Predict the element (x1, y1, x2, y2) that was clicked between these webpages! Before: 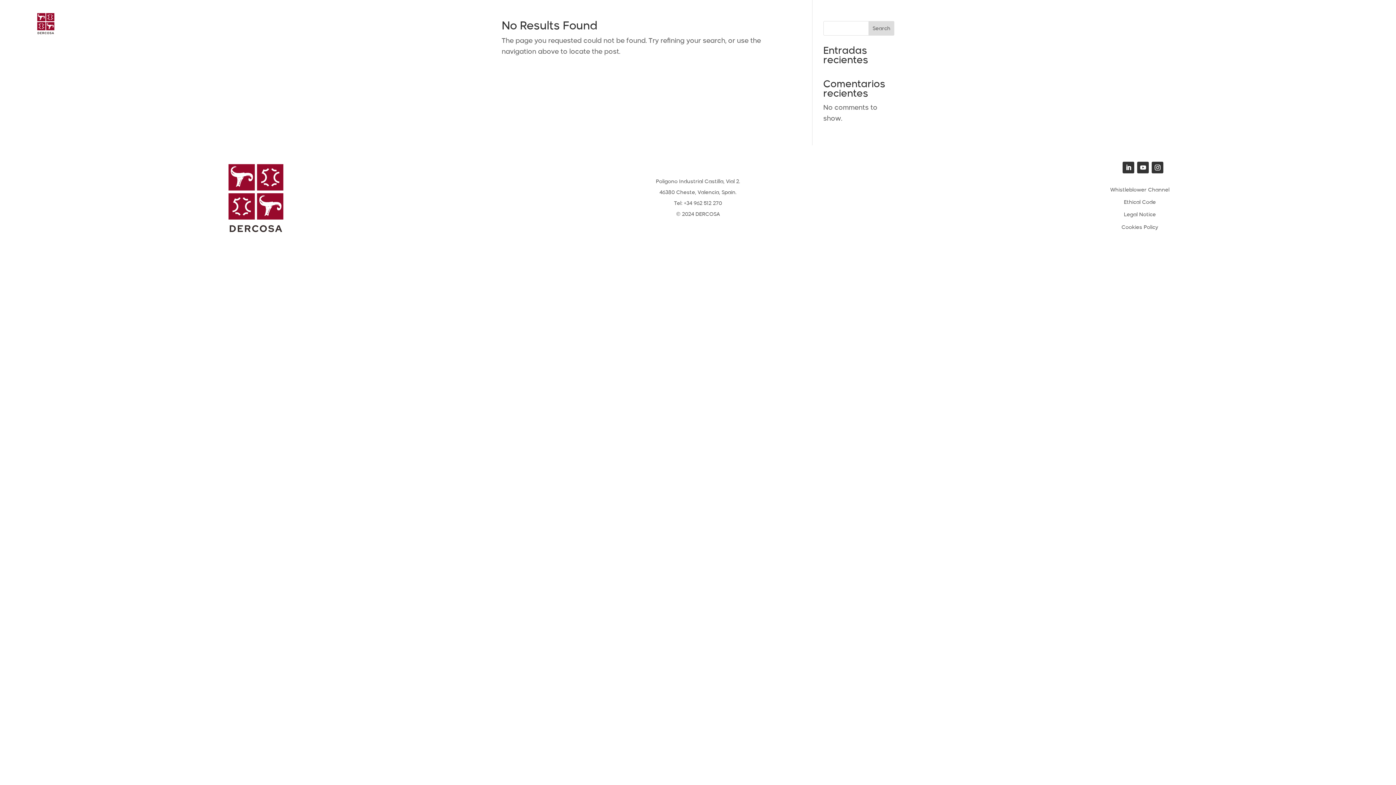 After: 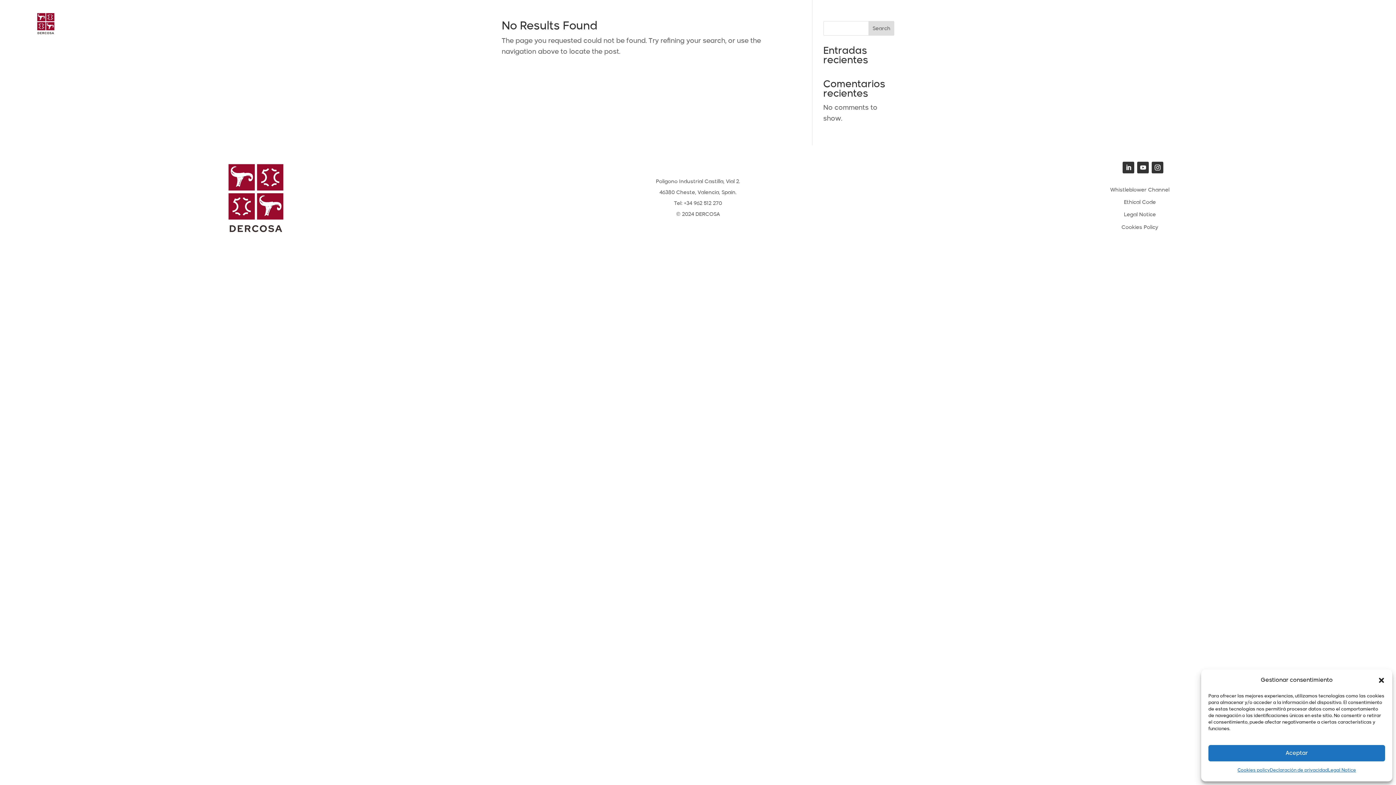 Action: bbox: (1123, 161, 1134, 173)